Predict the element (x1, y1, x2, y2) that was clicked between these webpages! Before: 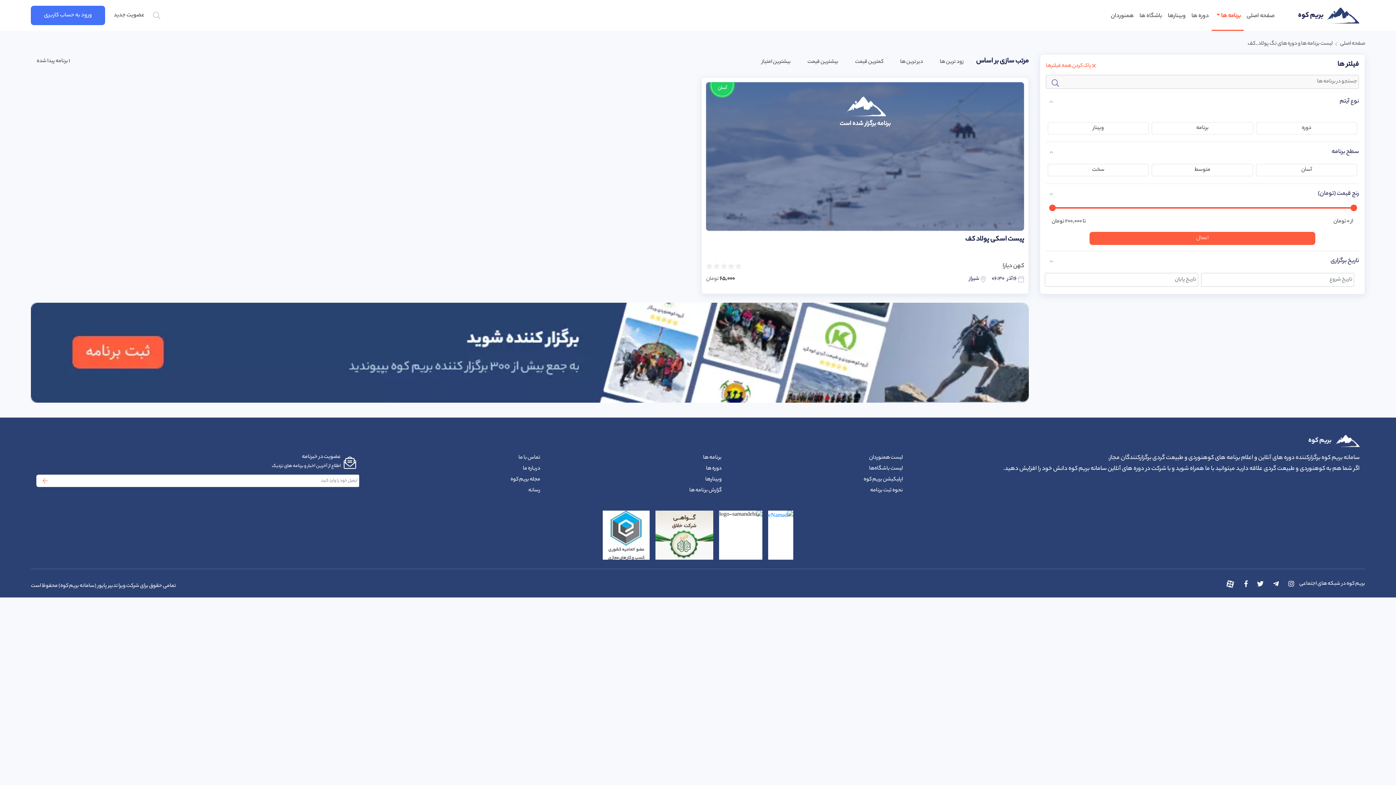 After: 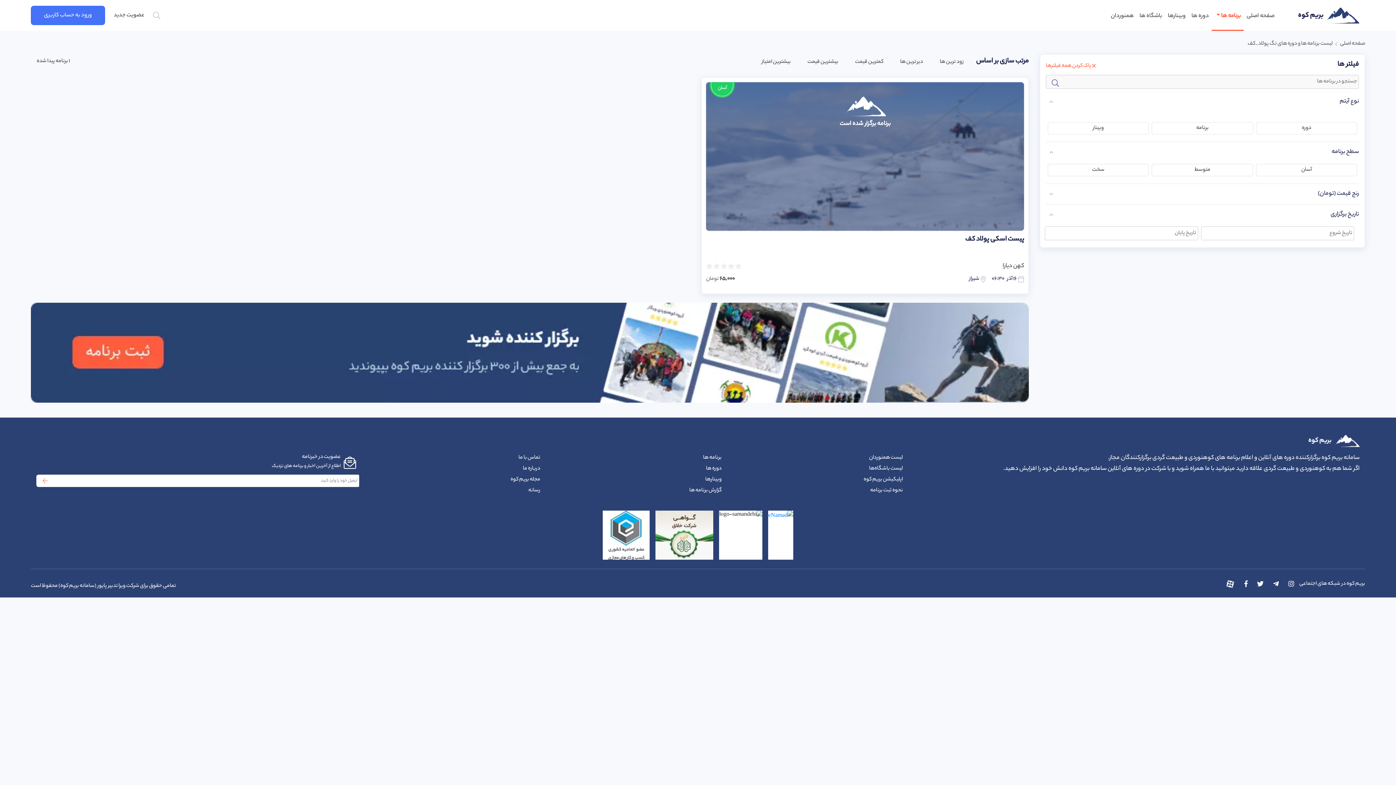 Action: bbox: (1046, 189, 1359, 198) label: رنج قیمت (تومان)